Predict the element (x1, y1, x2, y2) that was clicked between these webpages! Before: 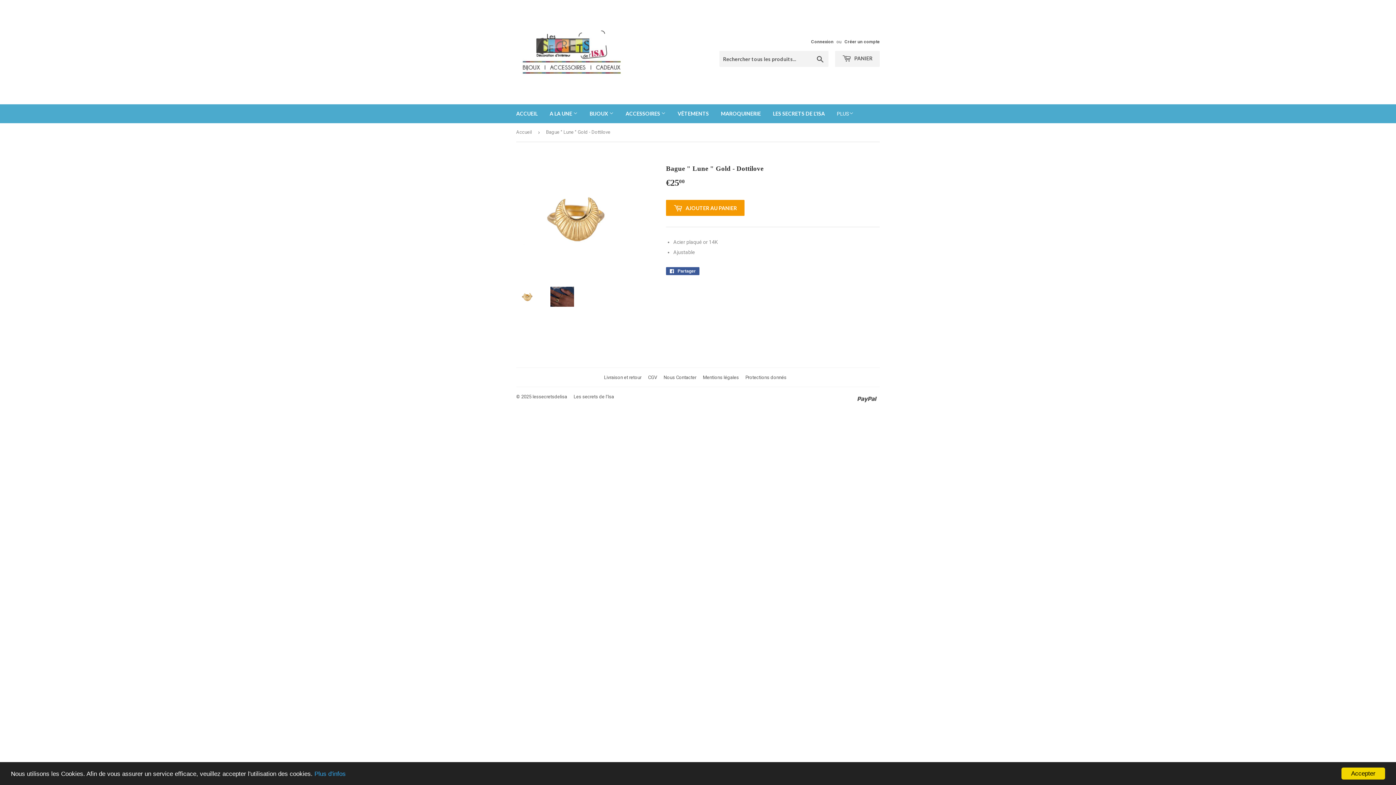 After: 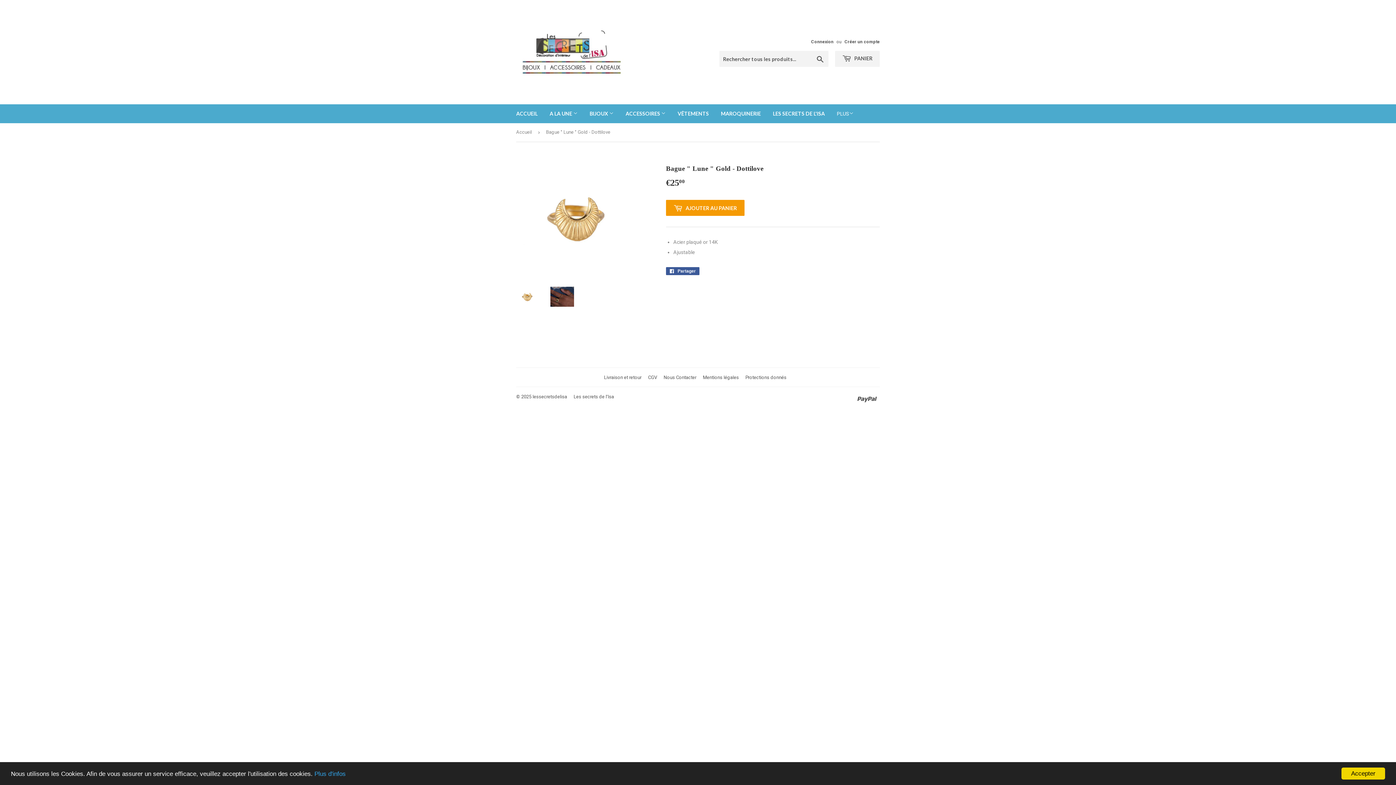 Action: bbox: (516, 286, 539, 307)